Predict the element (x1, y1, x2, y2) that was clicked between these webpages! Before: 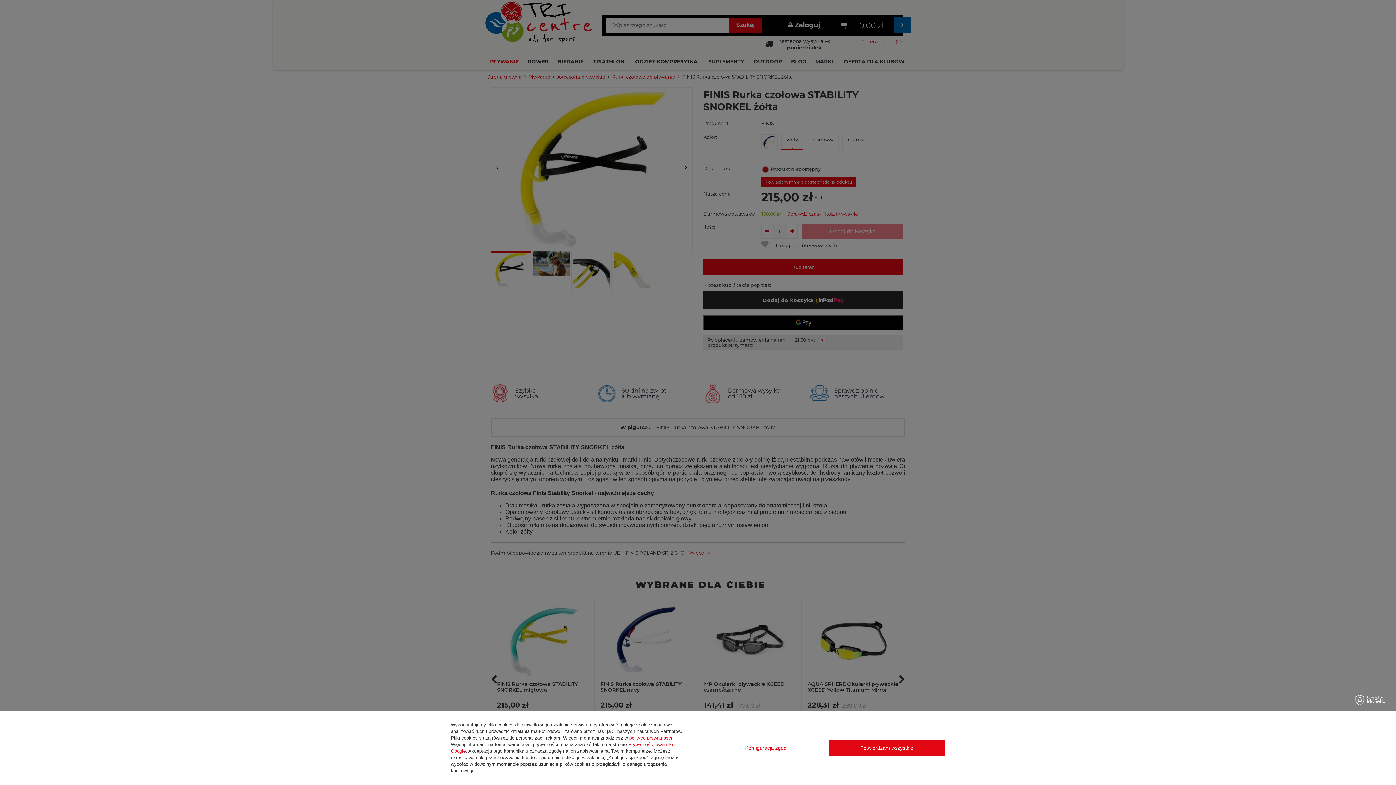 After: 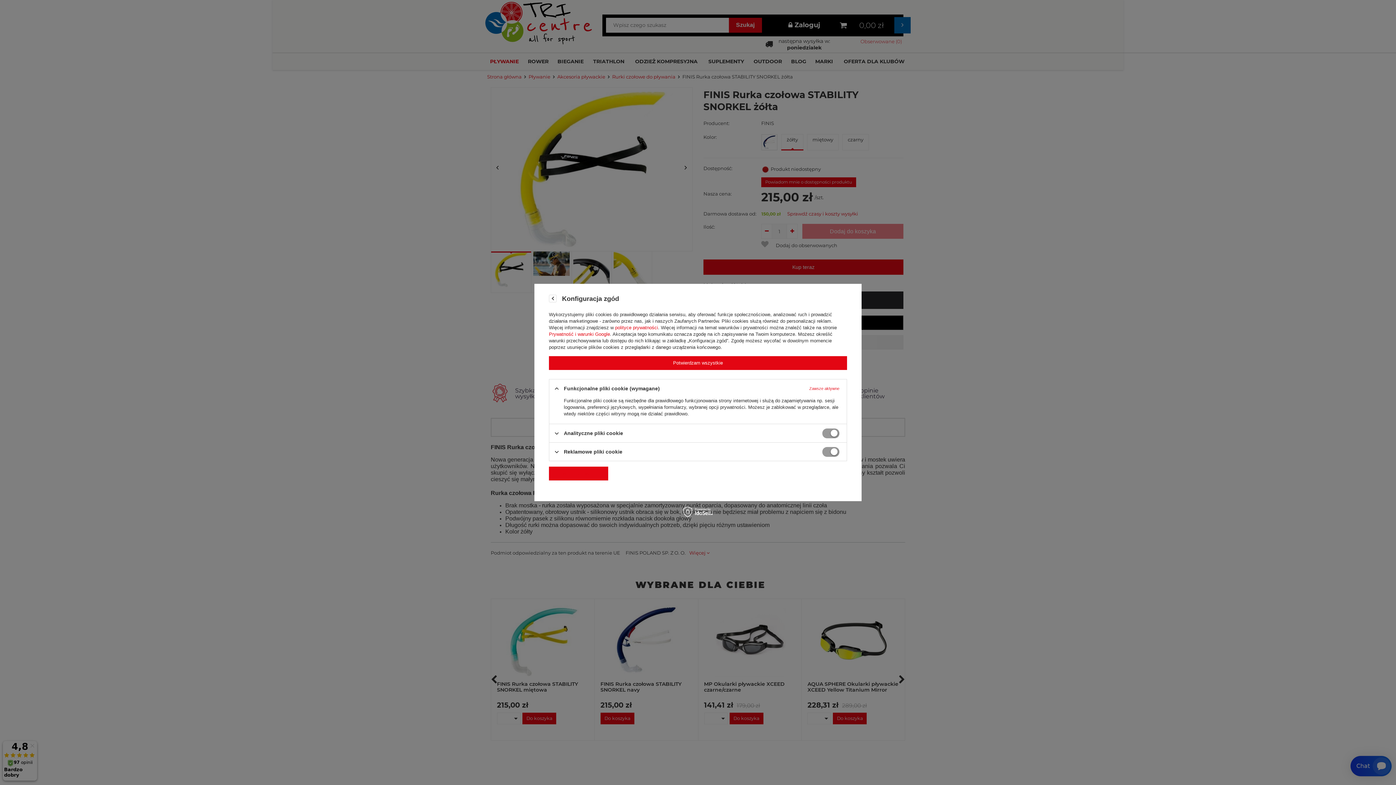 Action: bbox: (710, 740, 821, 756) label: Konfiguracja zgód